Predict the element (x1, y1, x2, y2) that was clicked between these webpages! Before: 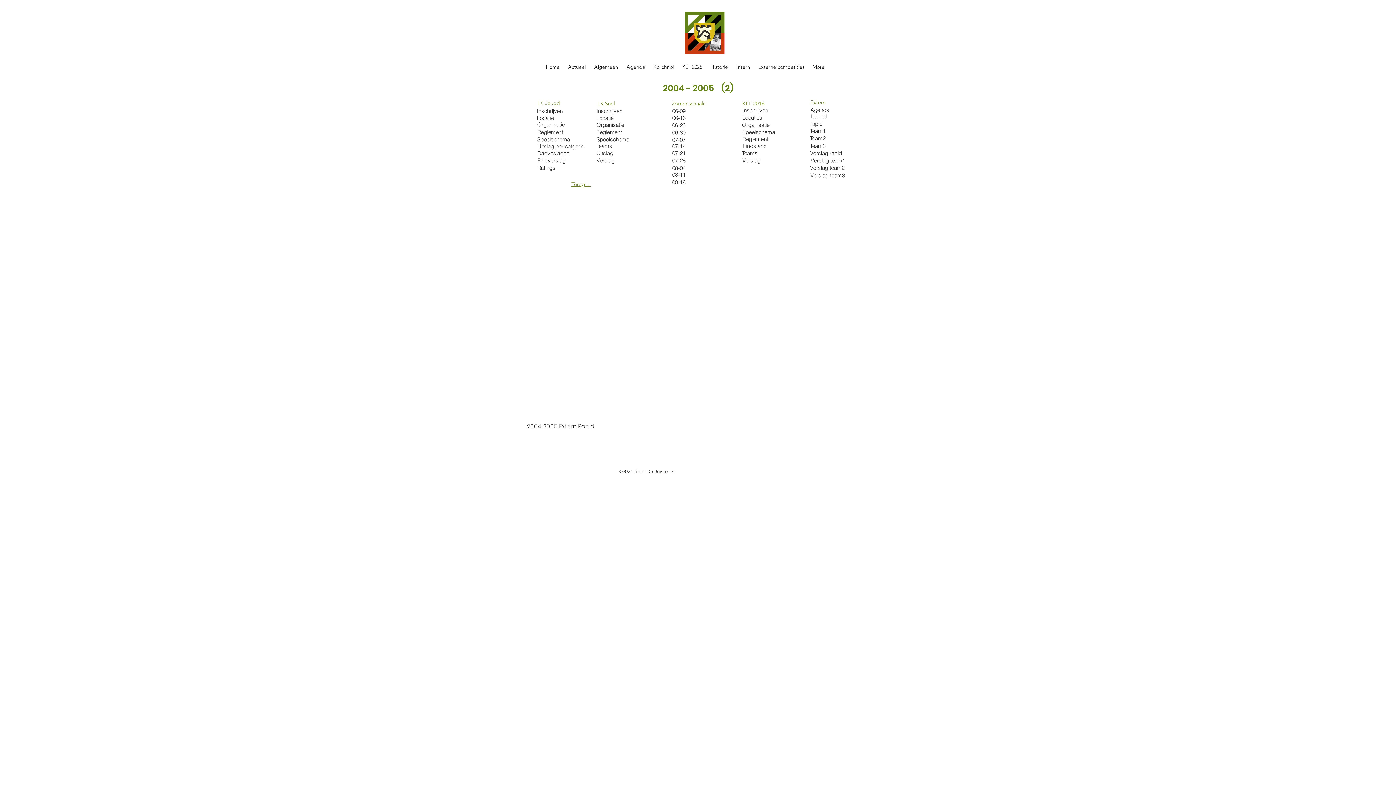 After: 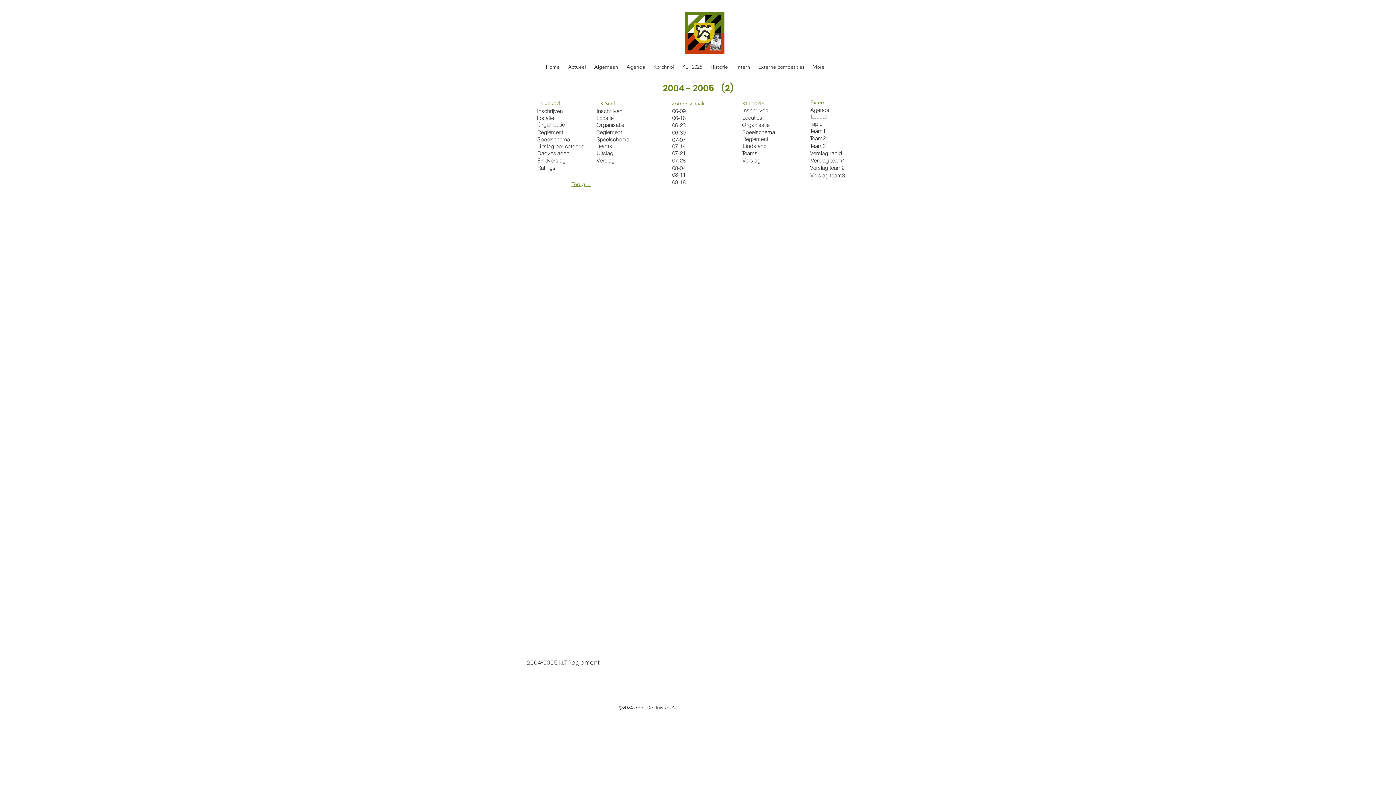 Action: bbox: (742, 135, 779, 142) label: Reglement